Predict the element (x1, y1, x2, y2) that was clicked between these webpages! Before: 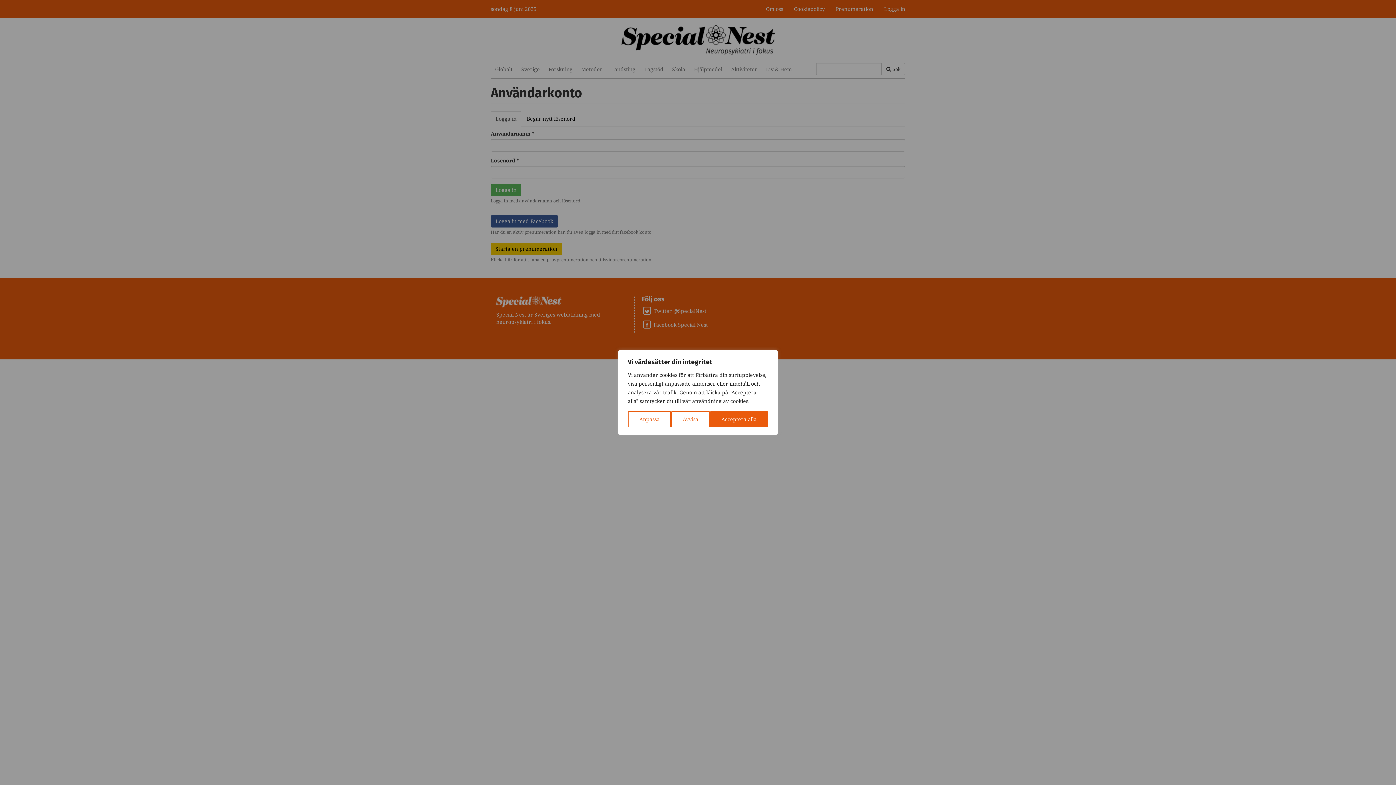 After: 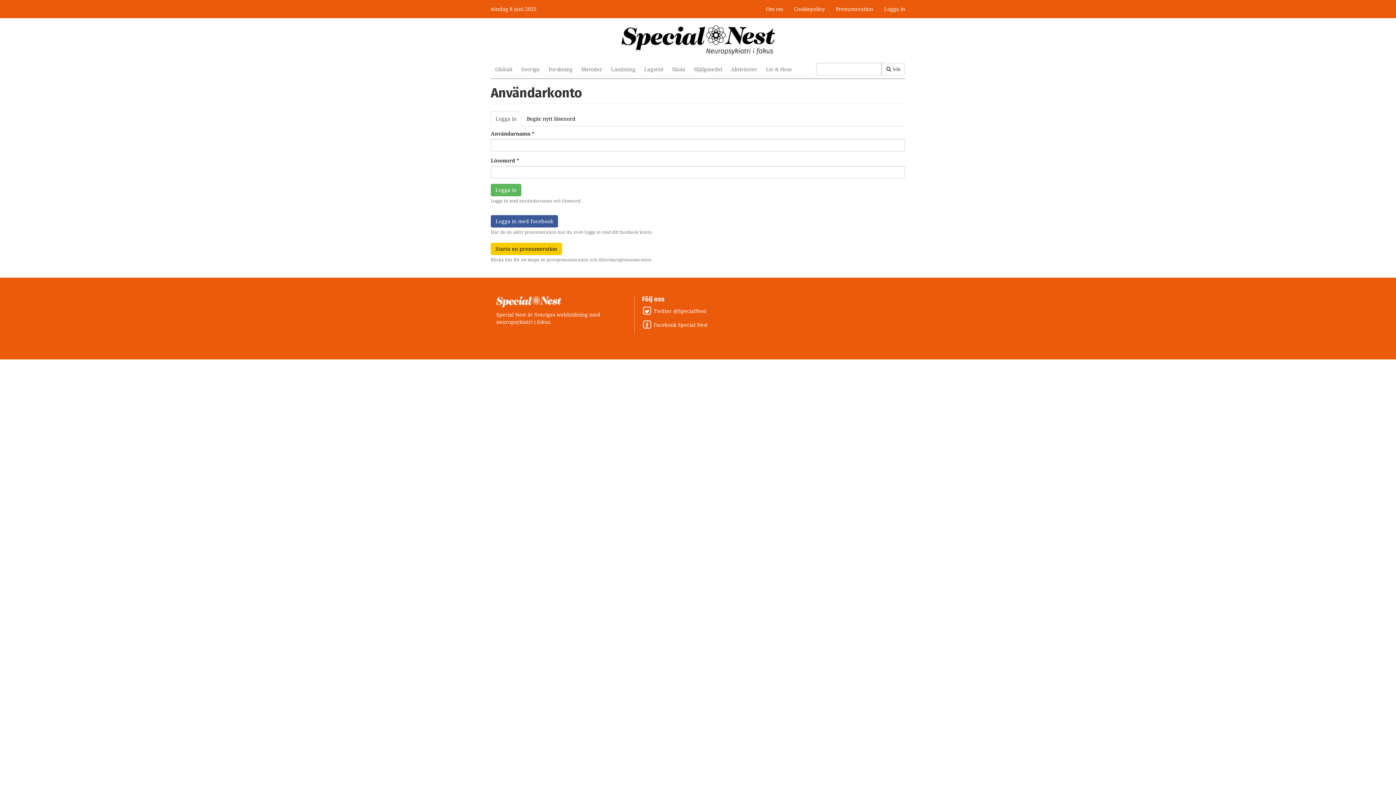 Action: label: Acceptera alla bbox: (710, 411, 768, 427)